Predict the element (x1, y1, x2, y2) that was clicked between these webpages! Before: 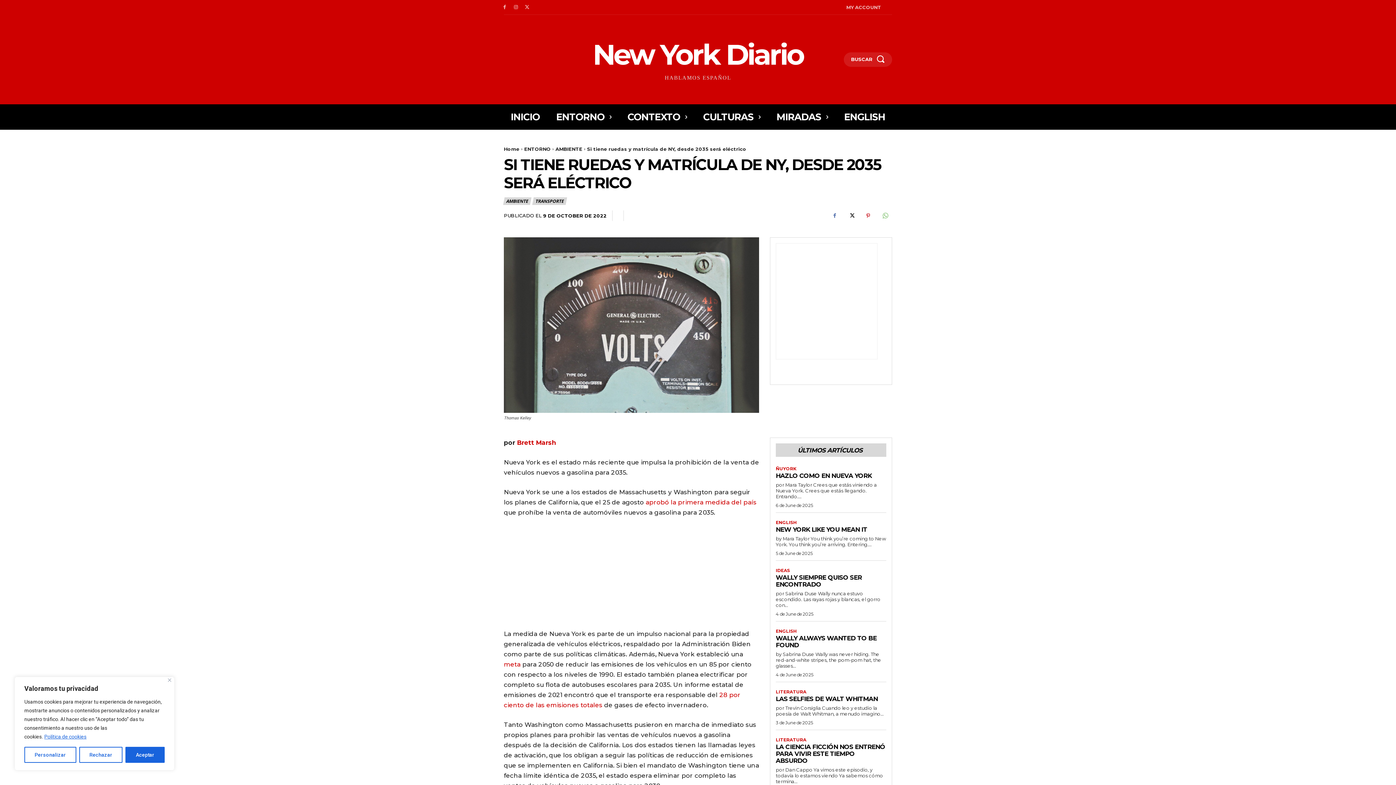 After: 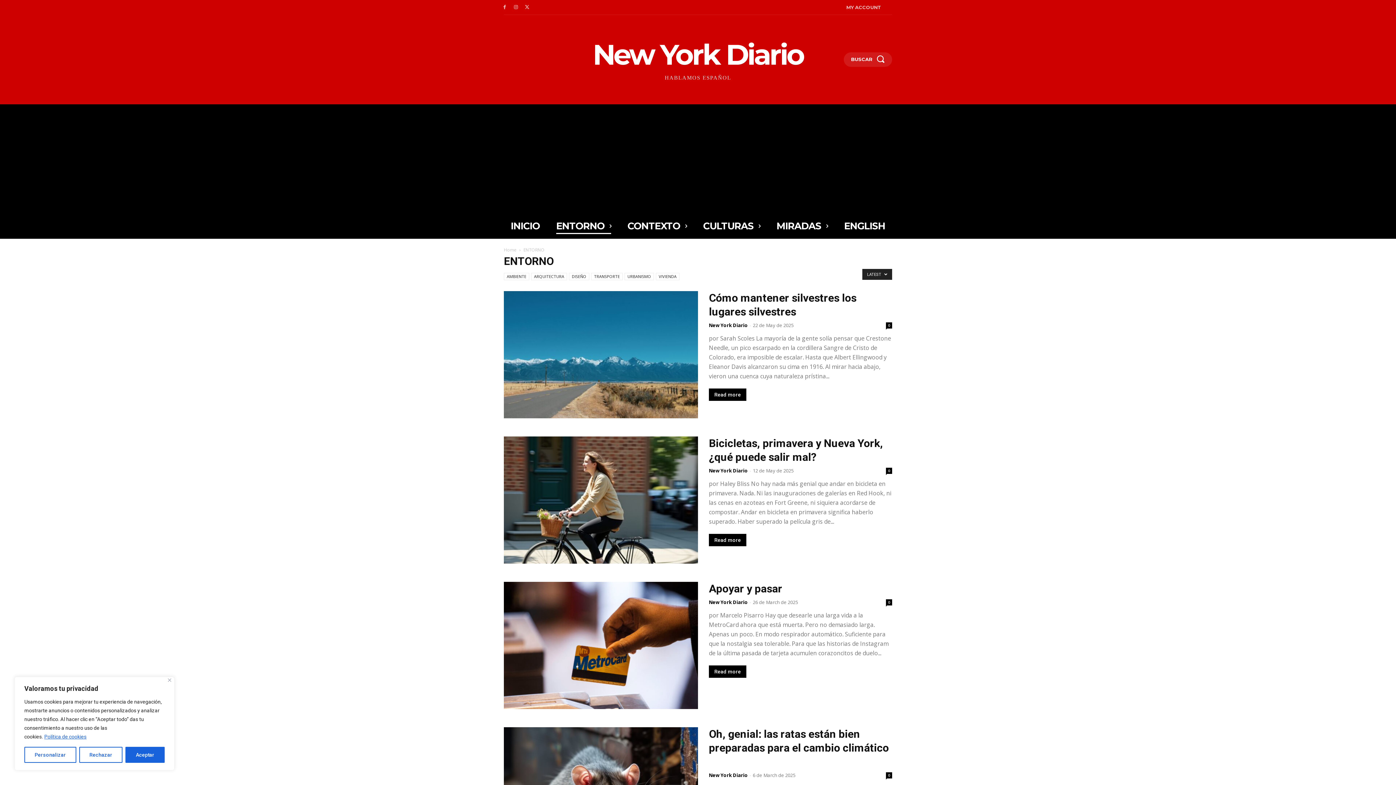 Action: label: ENTORNO bbox: (556, 104, 611, 129)